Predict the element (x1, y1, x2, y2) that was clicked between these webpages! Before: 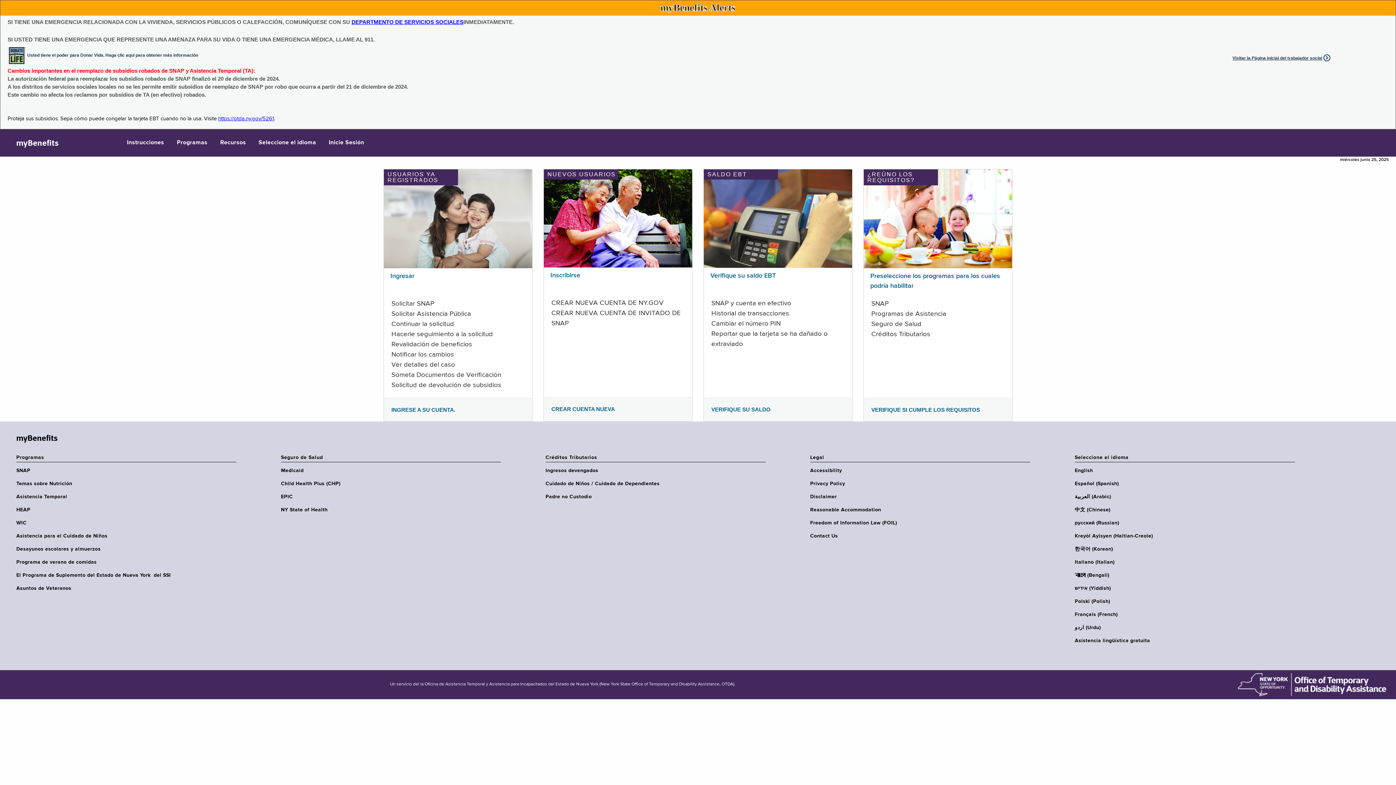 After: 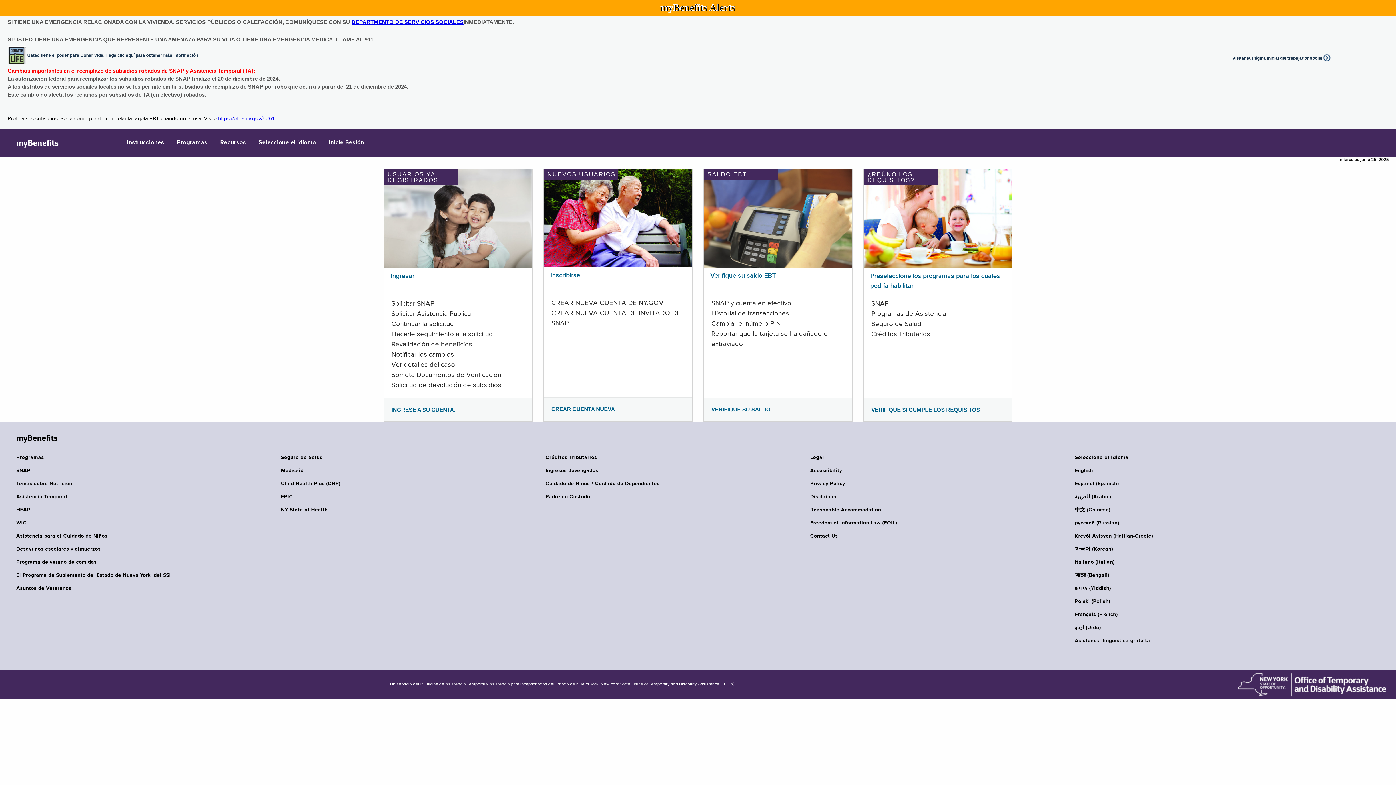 Action: bbox: (16, 493, 240, 500) label: Asistencia Temporal